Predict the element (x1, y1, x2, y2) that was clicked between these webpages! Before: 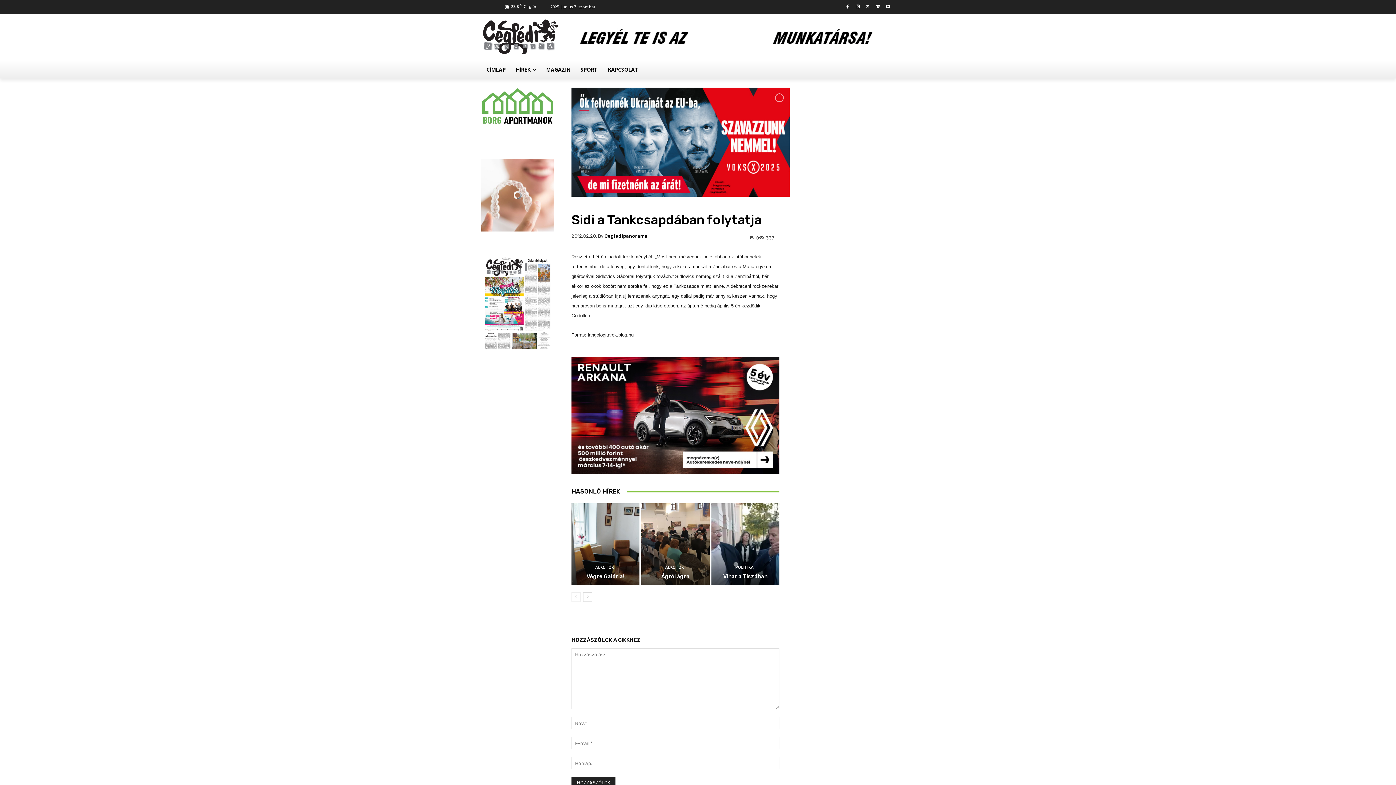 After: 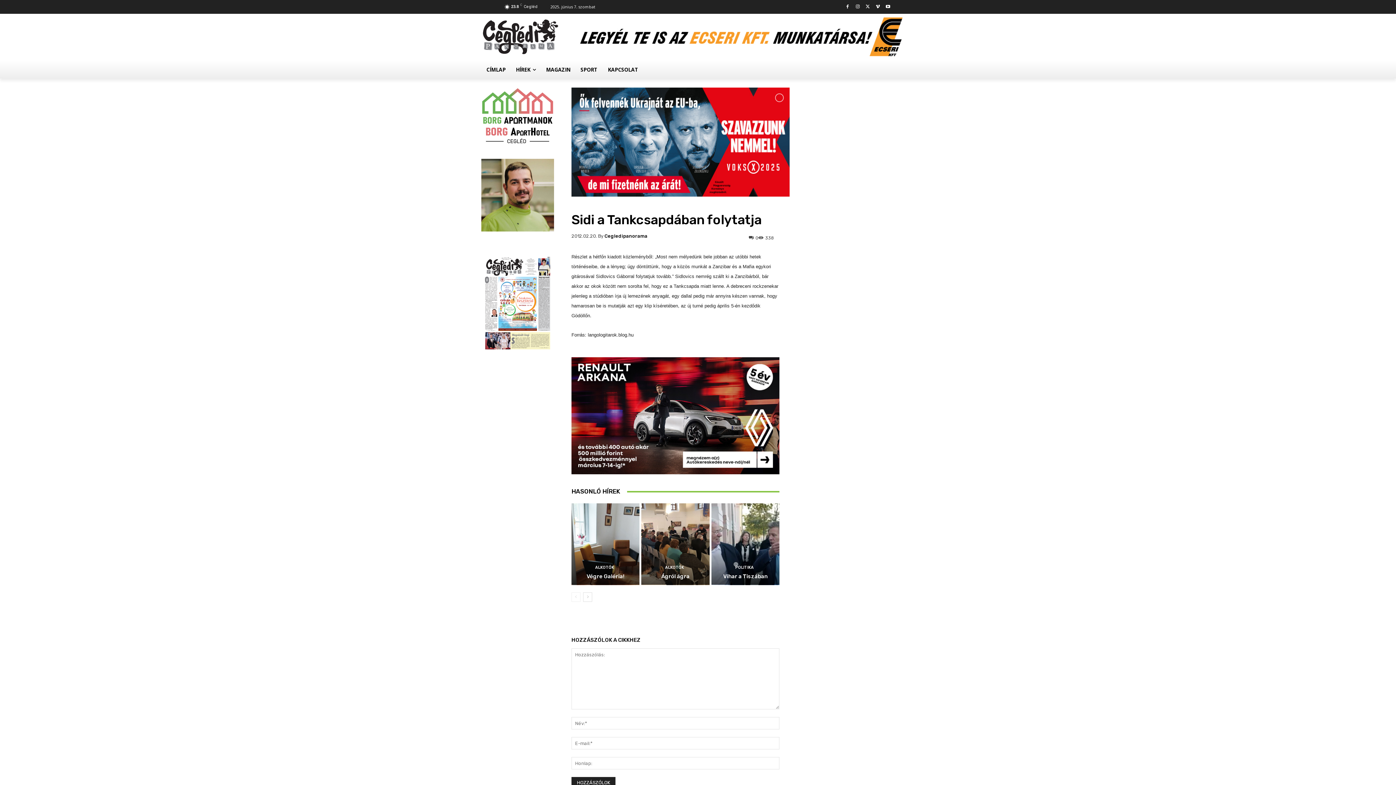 Action: bbox: (570, 17, 914, 59)